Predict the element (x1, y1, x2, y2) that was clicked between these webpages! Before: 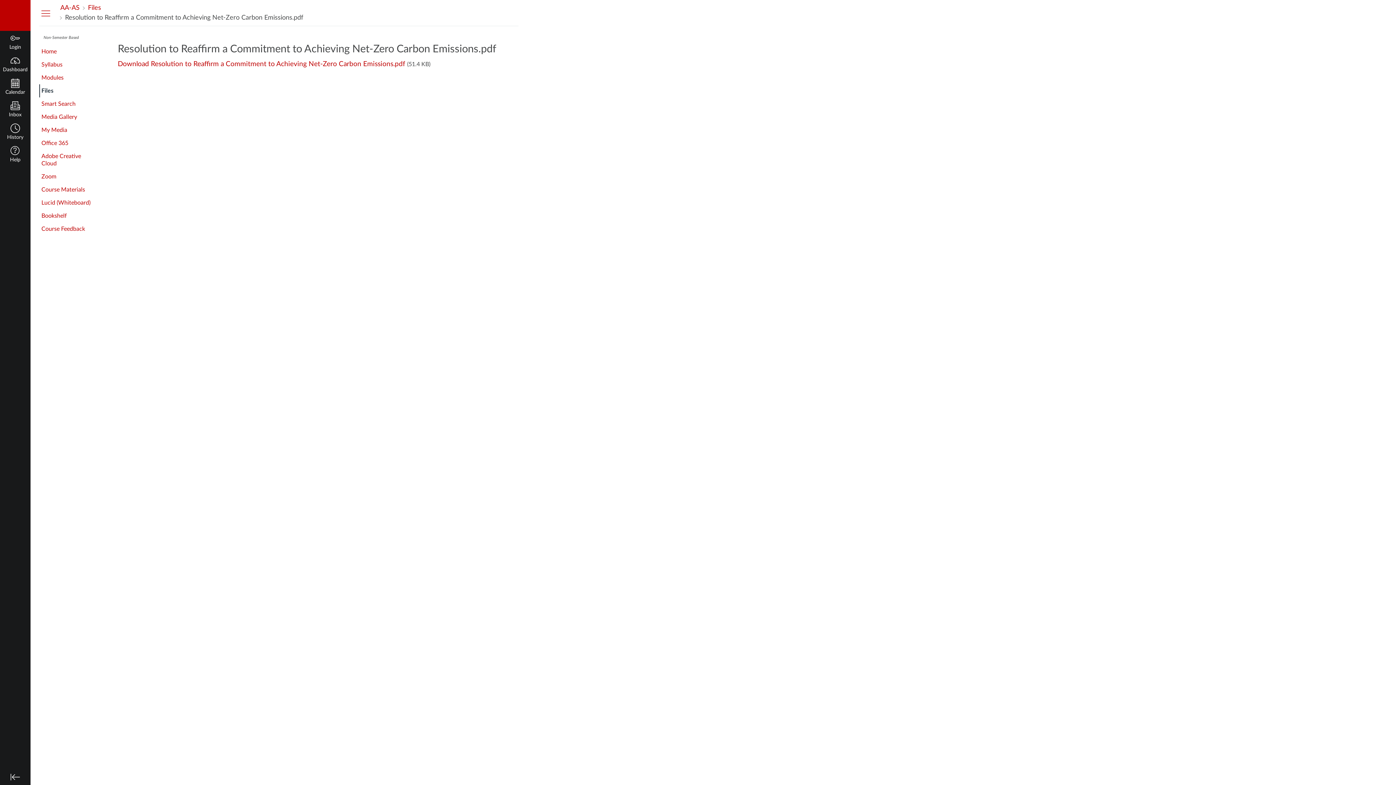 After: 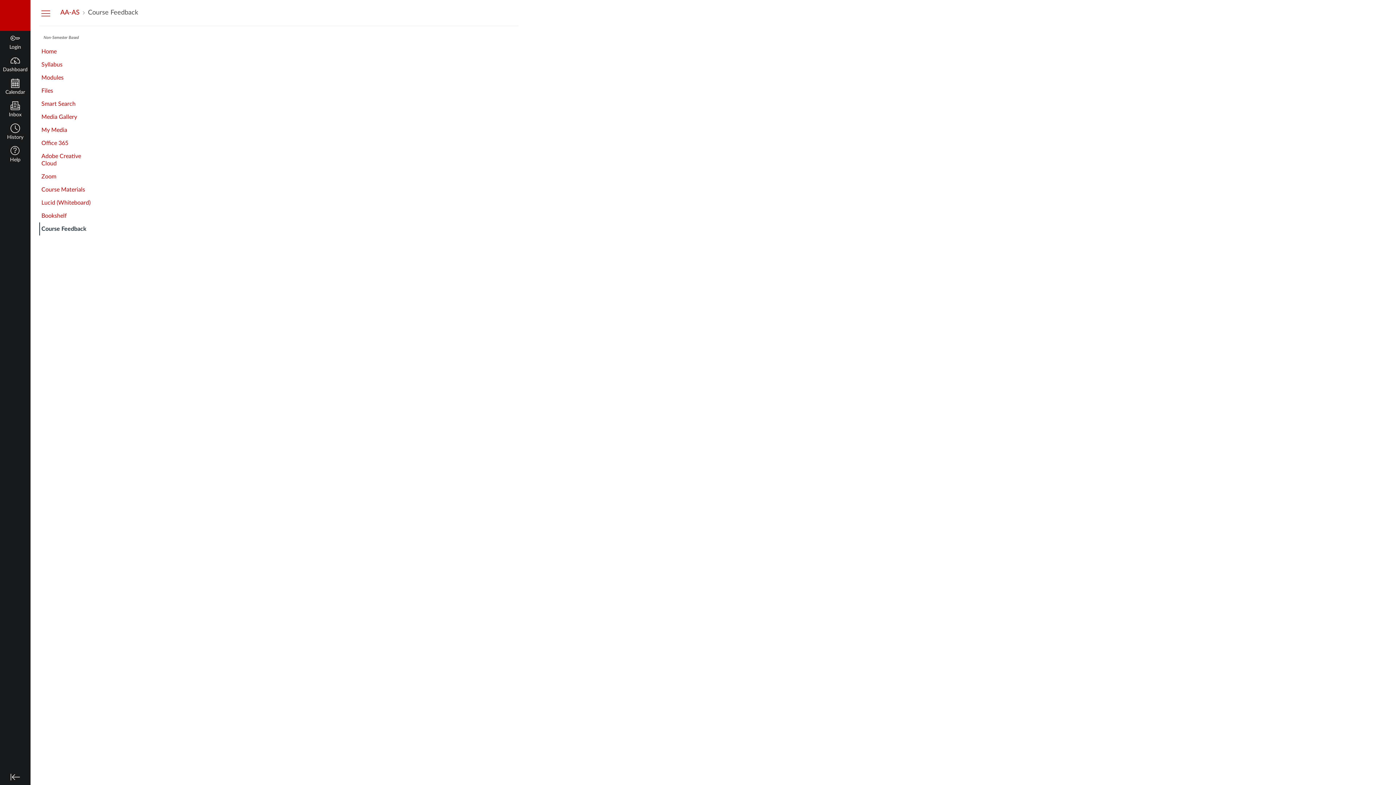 Action: label: Course Feedback bbox: (39, 222, 96, 235)